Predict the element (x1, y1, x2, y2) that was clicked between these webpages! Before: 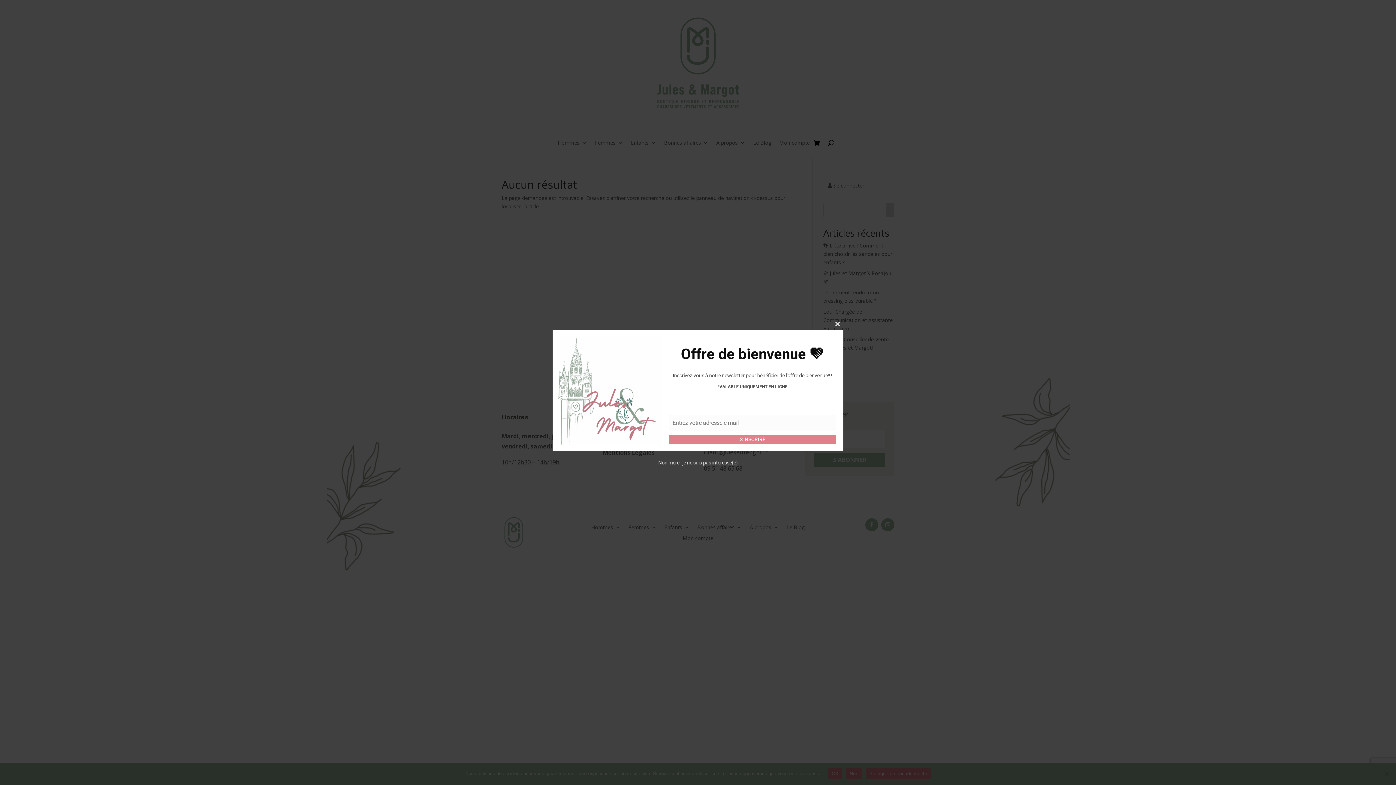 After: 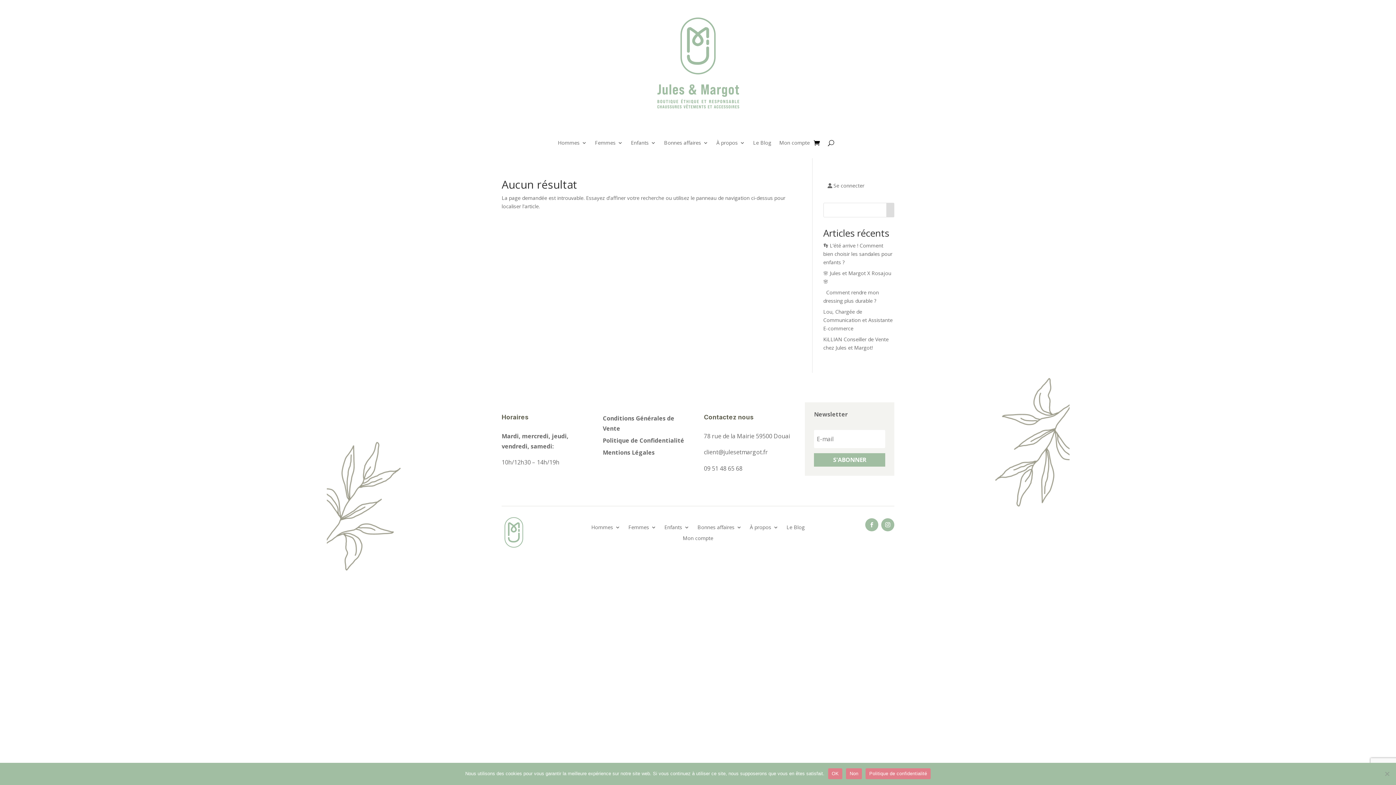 Action: label: Close this module bbox: (832, 318, 843, 330)